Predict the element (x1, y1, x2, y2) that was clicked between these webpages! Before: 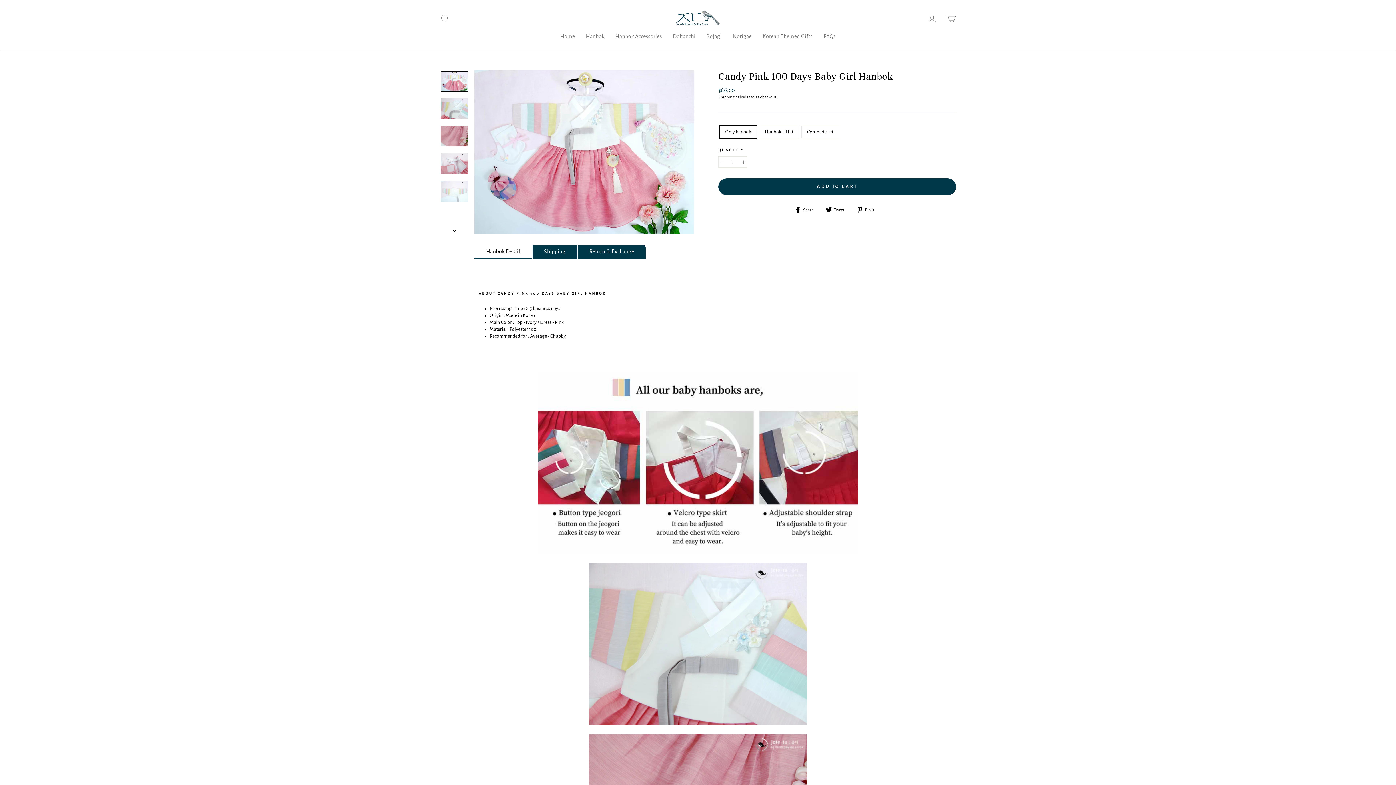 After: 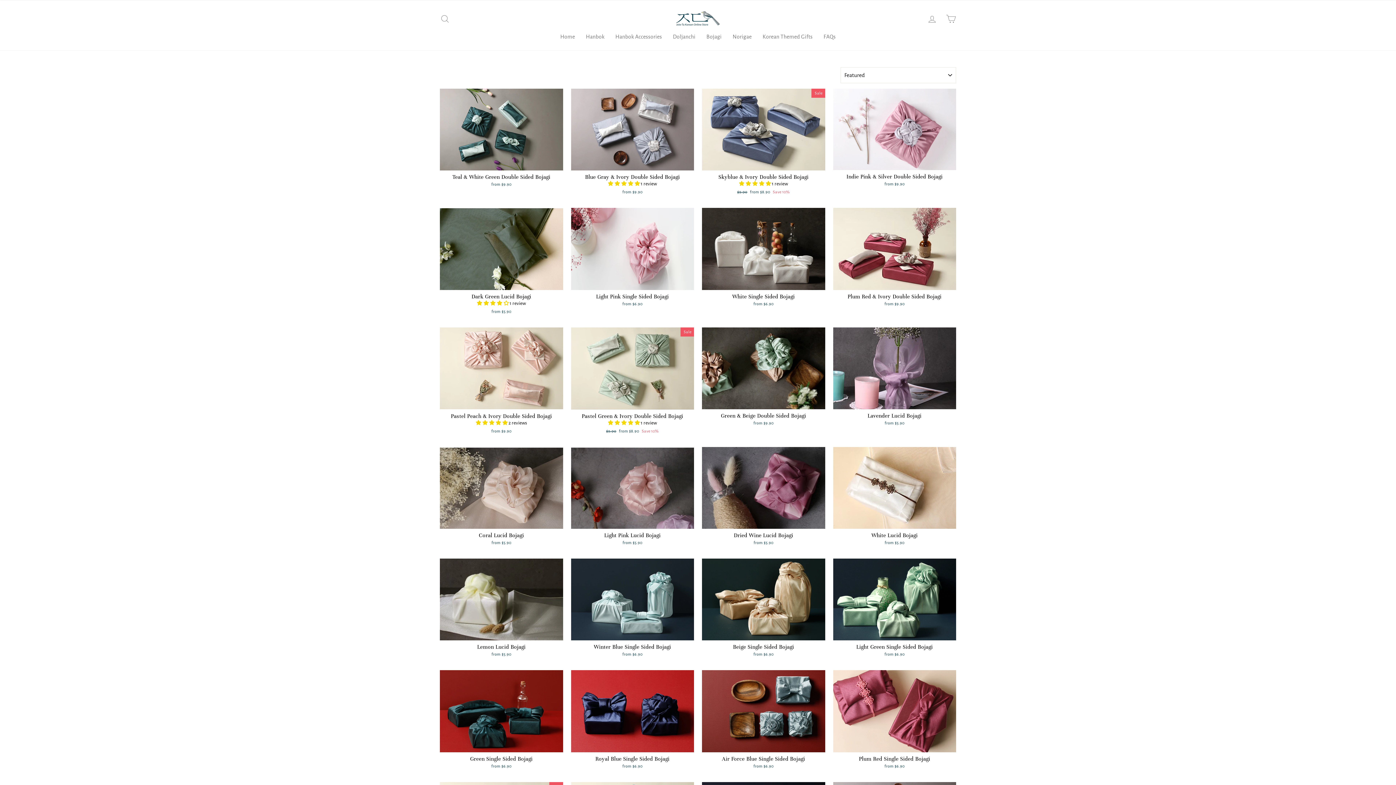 Action: bbox: (701, 29, 727, 42) label: Bojagi